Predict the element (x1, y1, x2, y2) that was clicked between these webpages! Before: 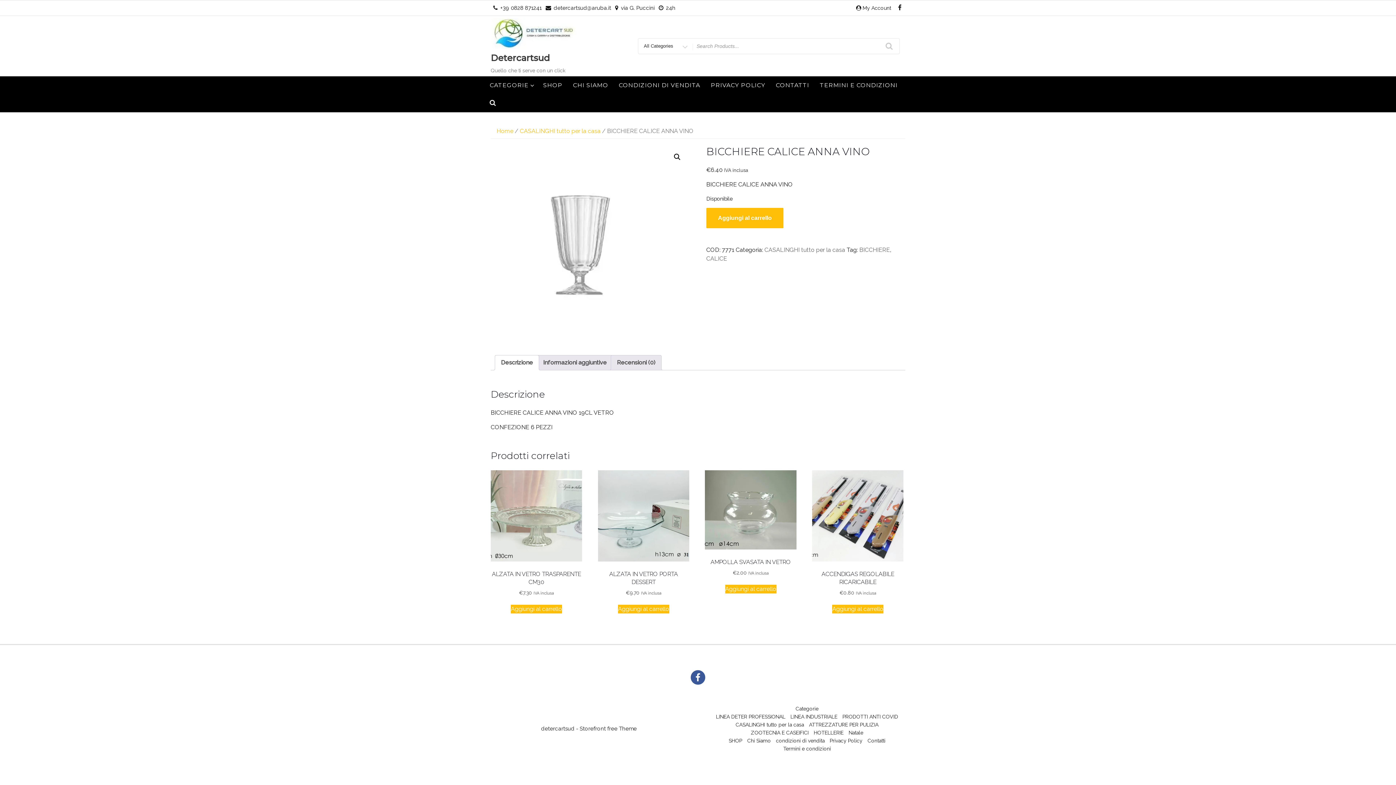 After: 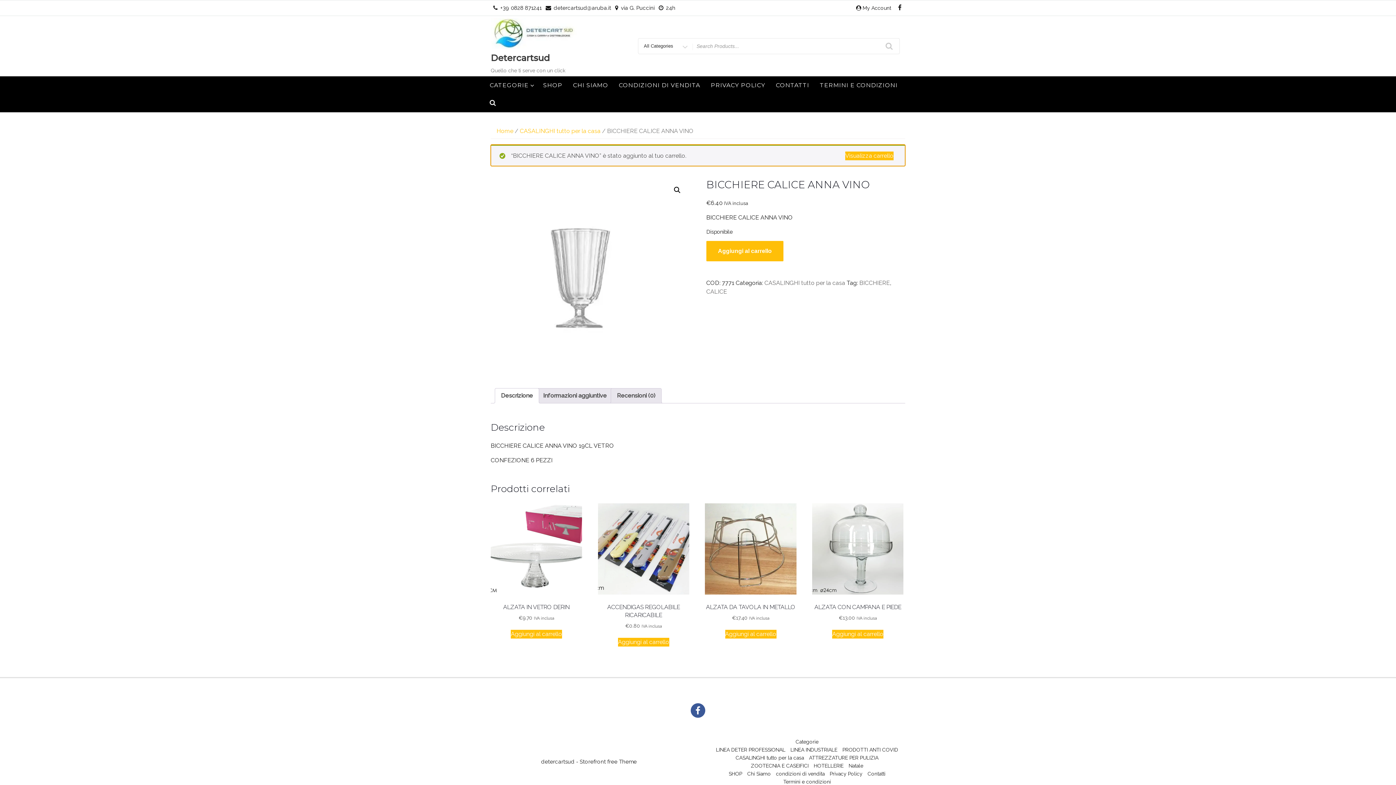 Action: label: Aggiungi al carrello bbox: (706, 208, 783, 228)